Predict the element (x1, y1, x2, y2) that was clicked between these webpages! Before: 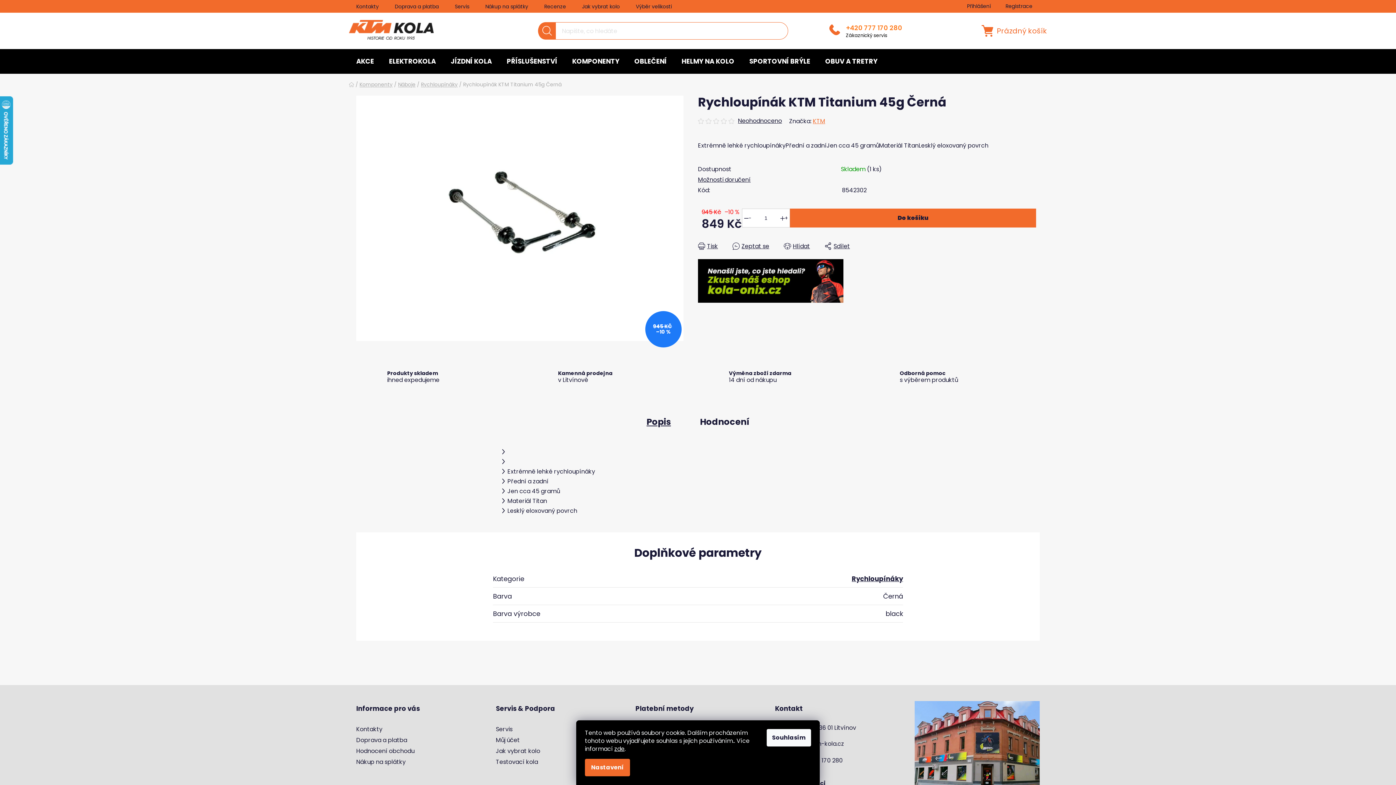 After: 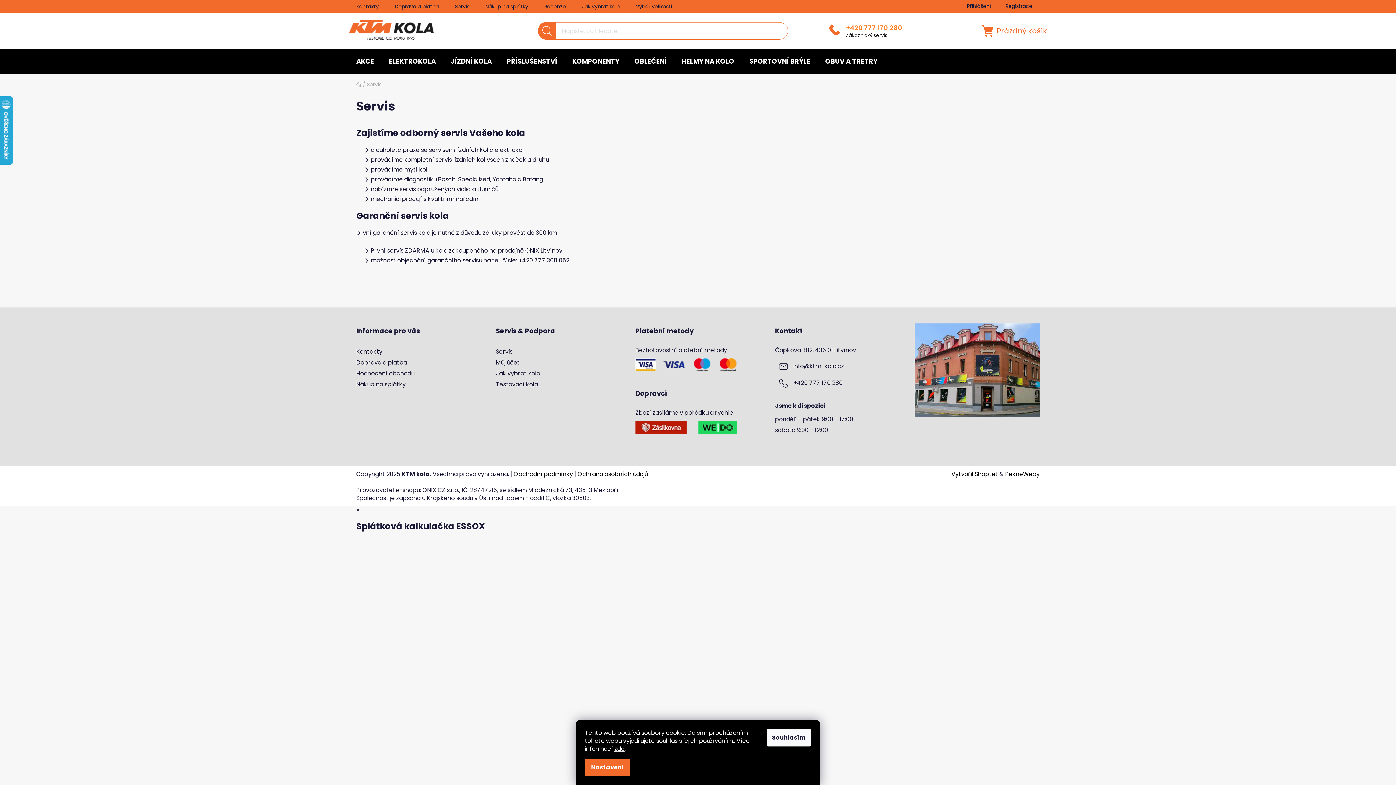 Action: bbox: (447, 1, 476, 11) label: Servis